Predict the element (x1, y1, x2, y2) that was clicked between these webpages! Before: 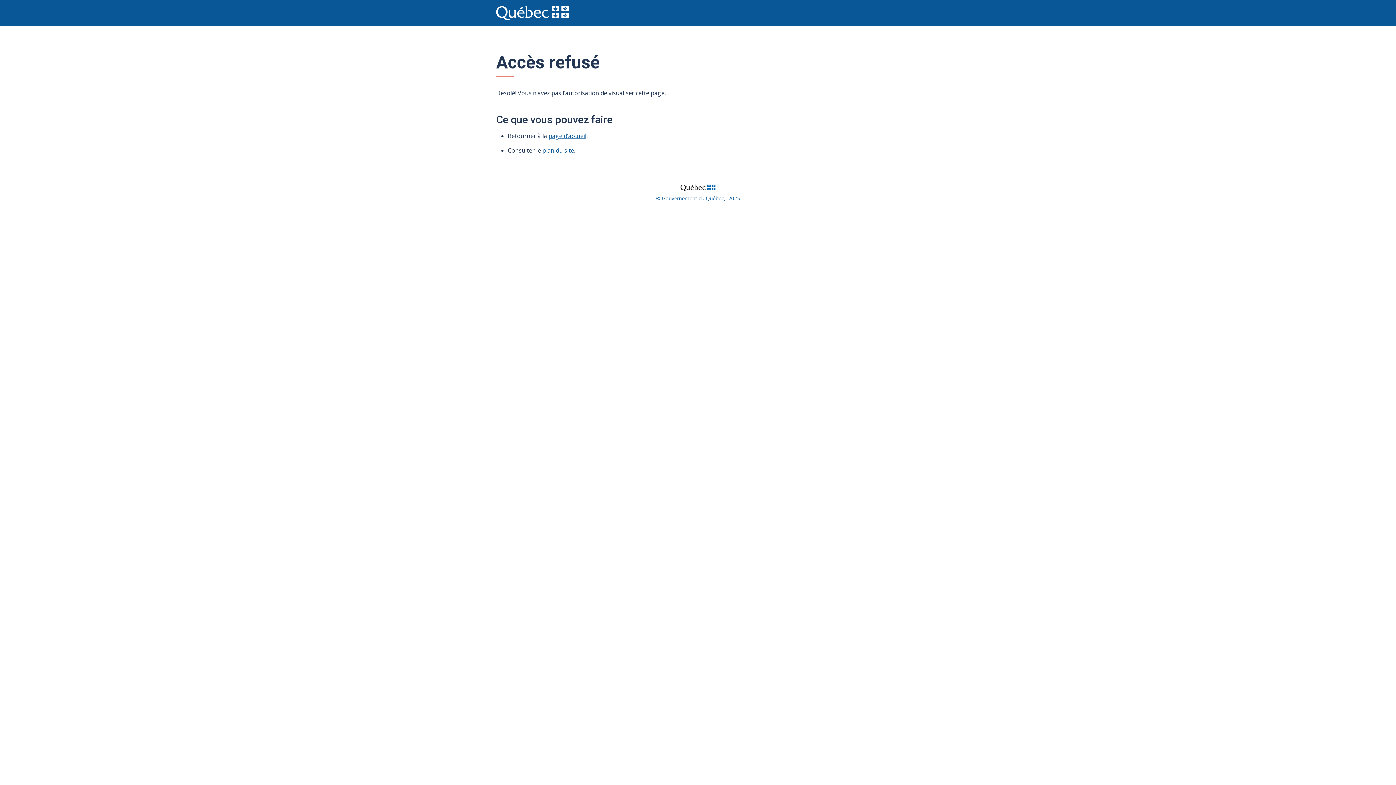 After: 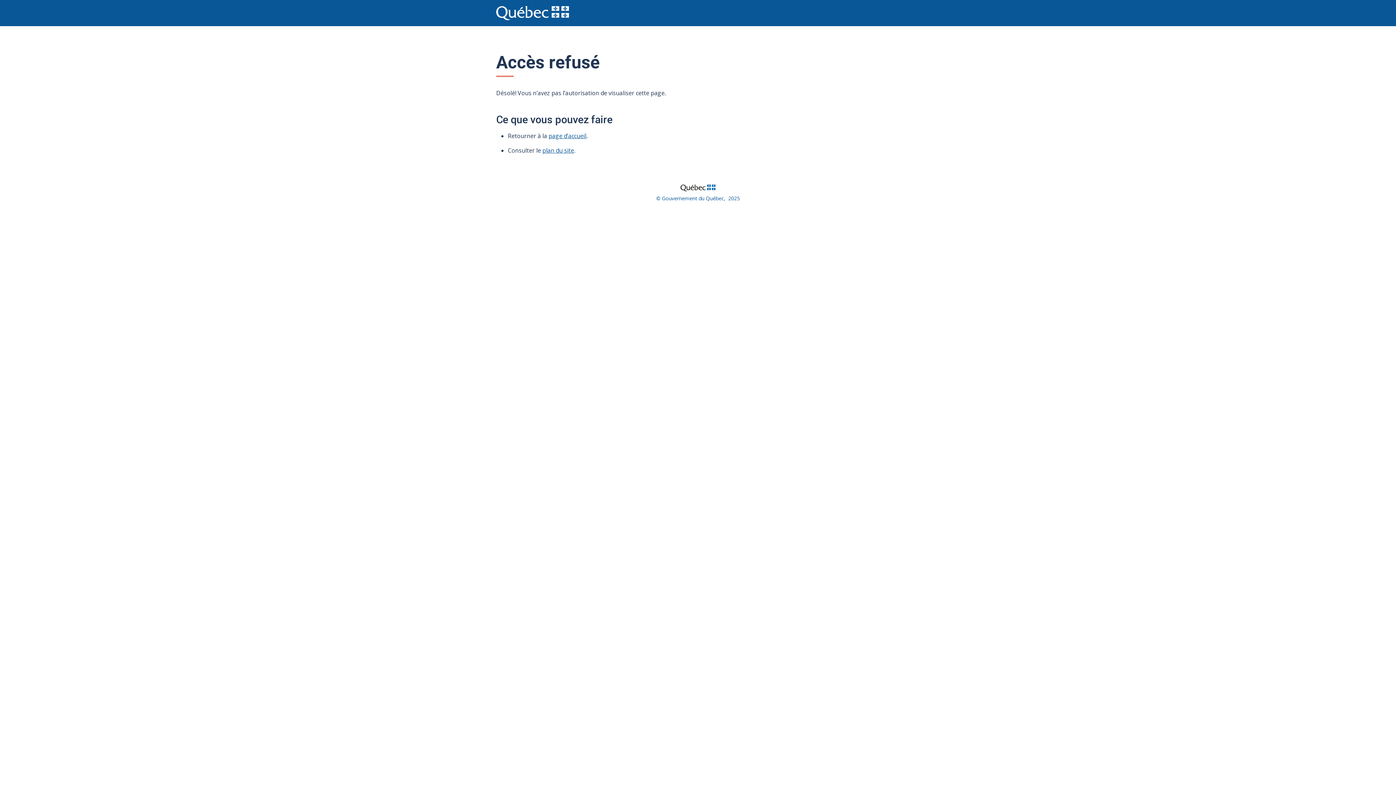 Action: bbox: (666, 181, 729, 193)